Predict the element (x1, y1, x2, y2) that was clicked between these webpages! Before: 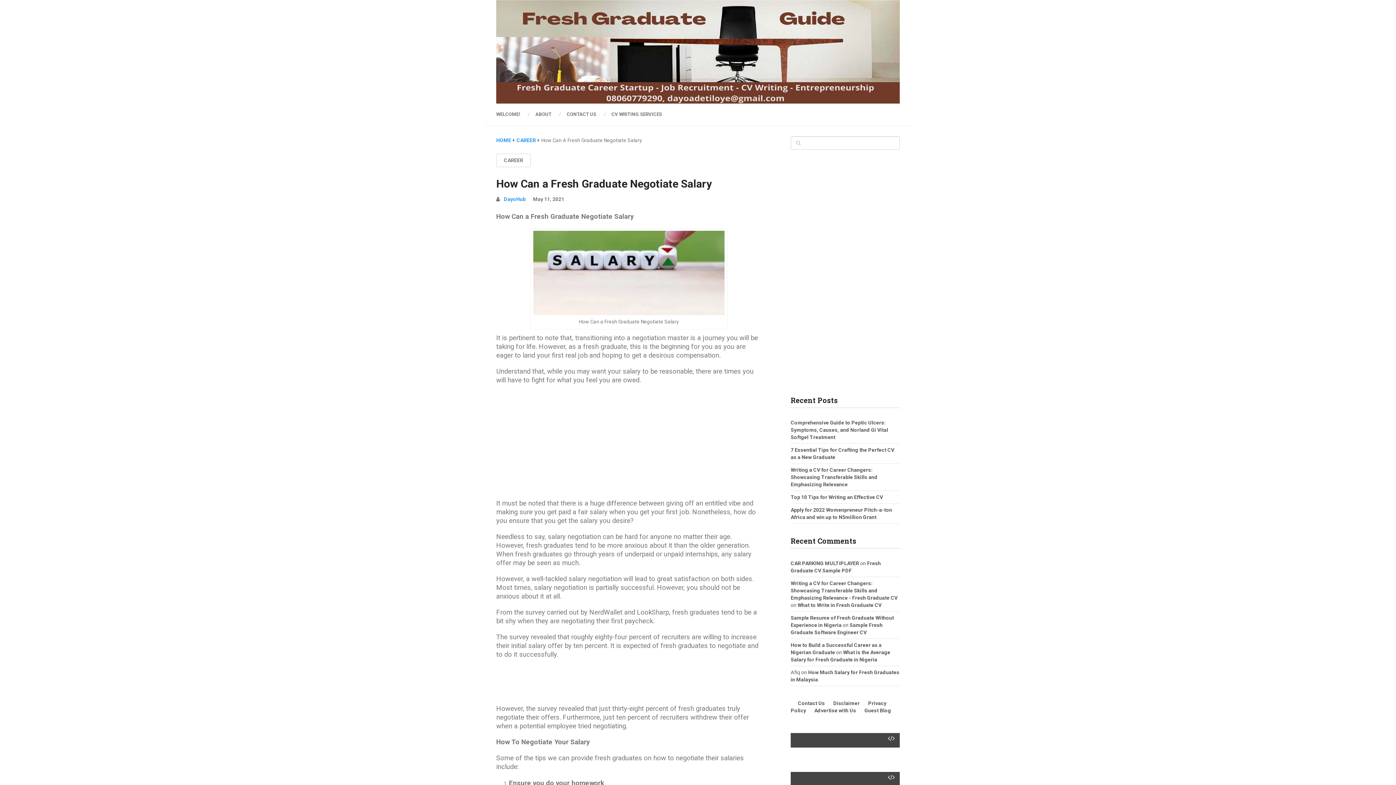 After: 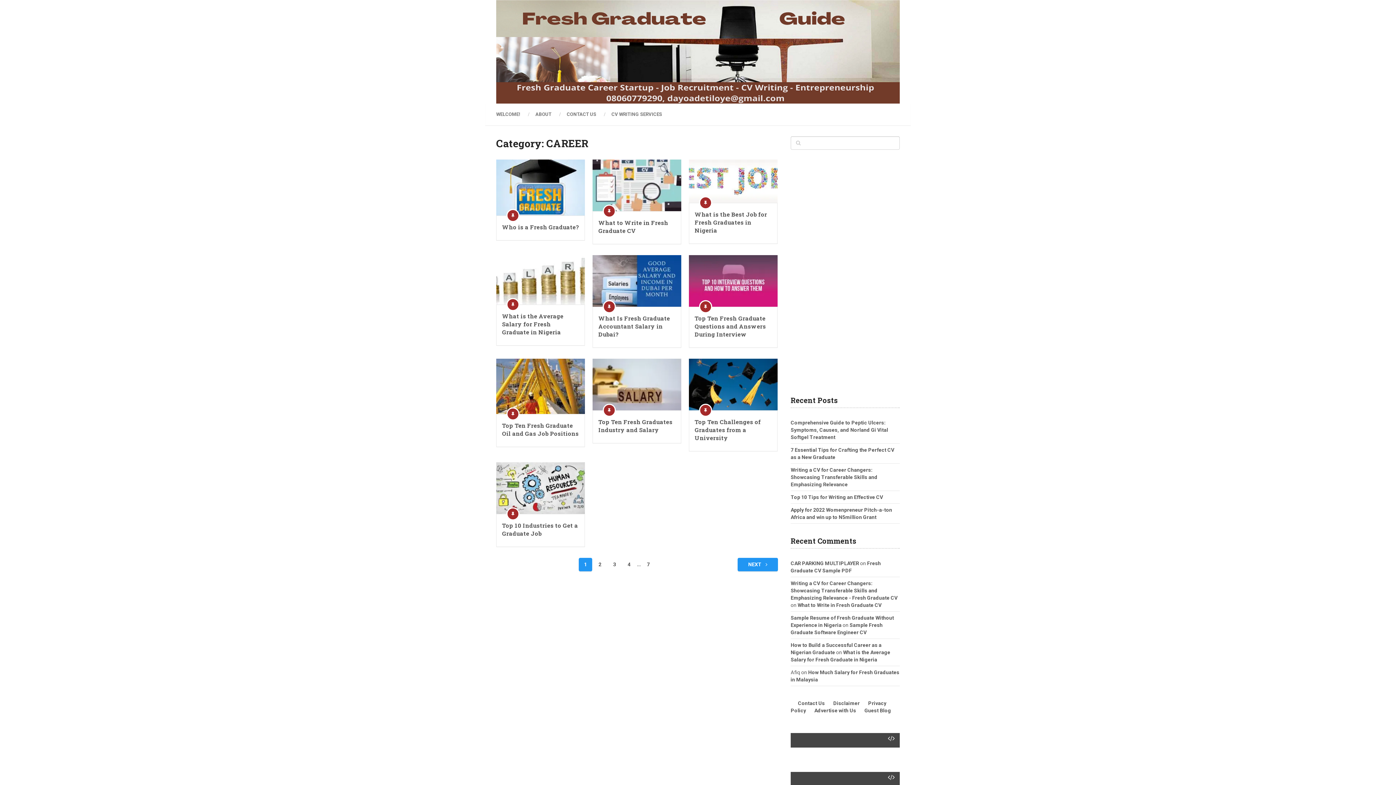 Action: label: CAREER bbox: (516, 137, 536, 143)